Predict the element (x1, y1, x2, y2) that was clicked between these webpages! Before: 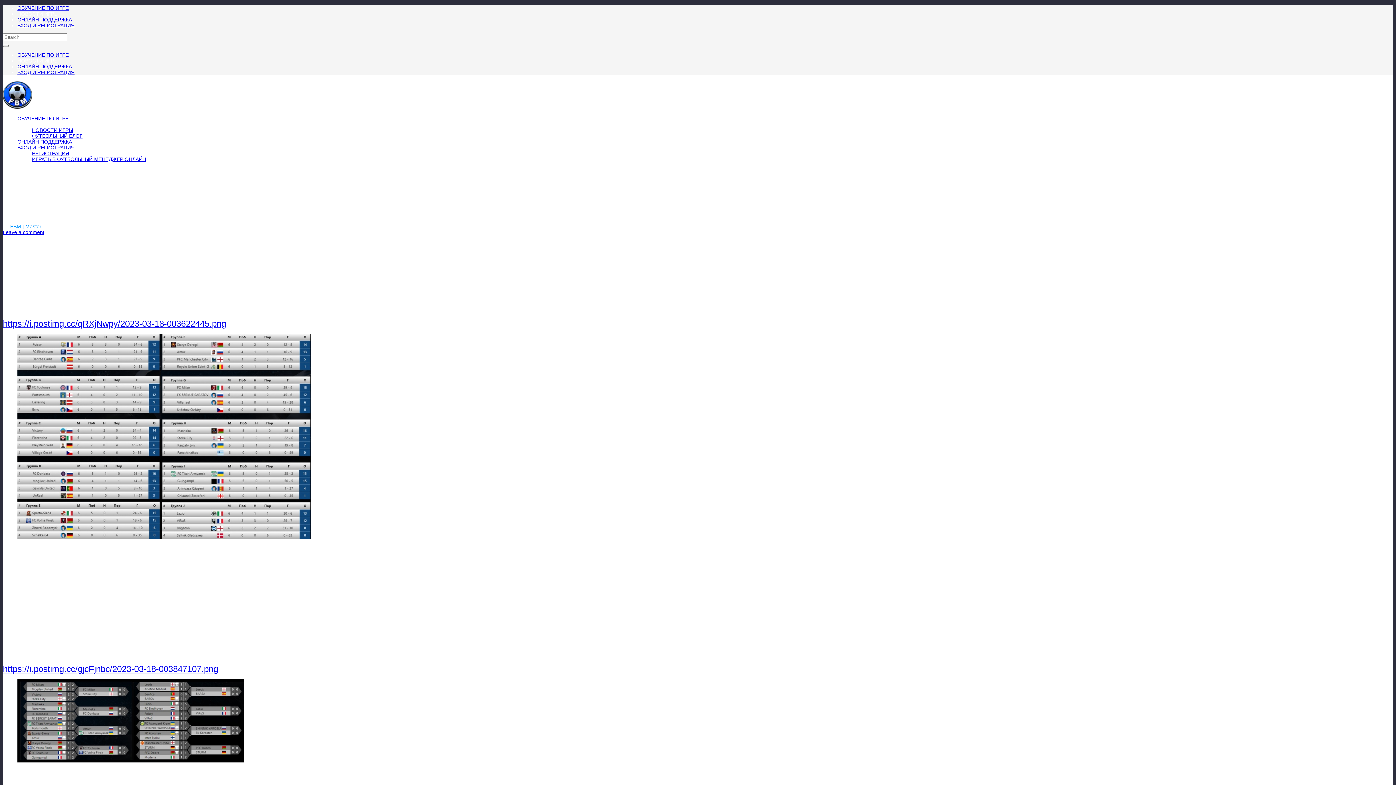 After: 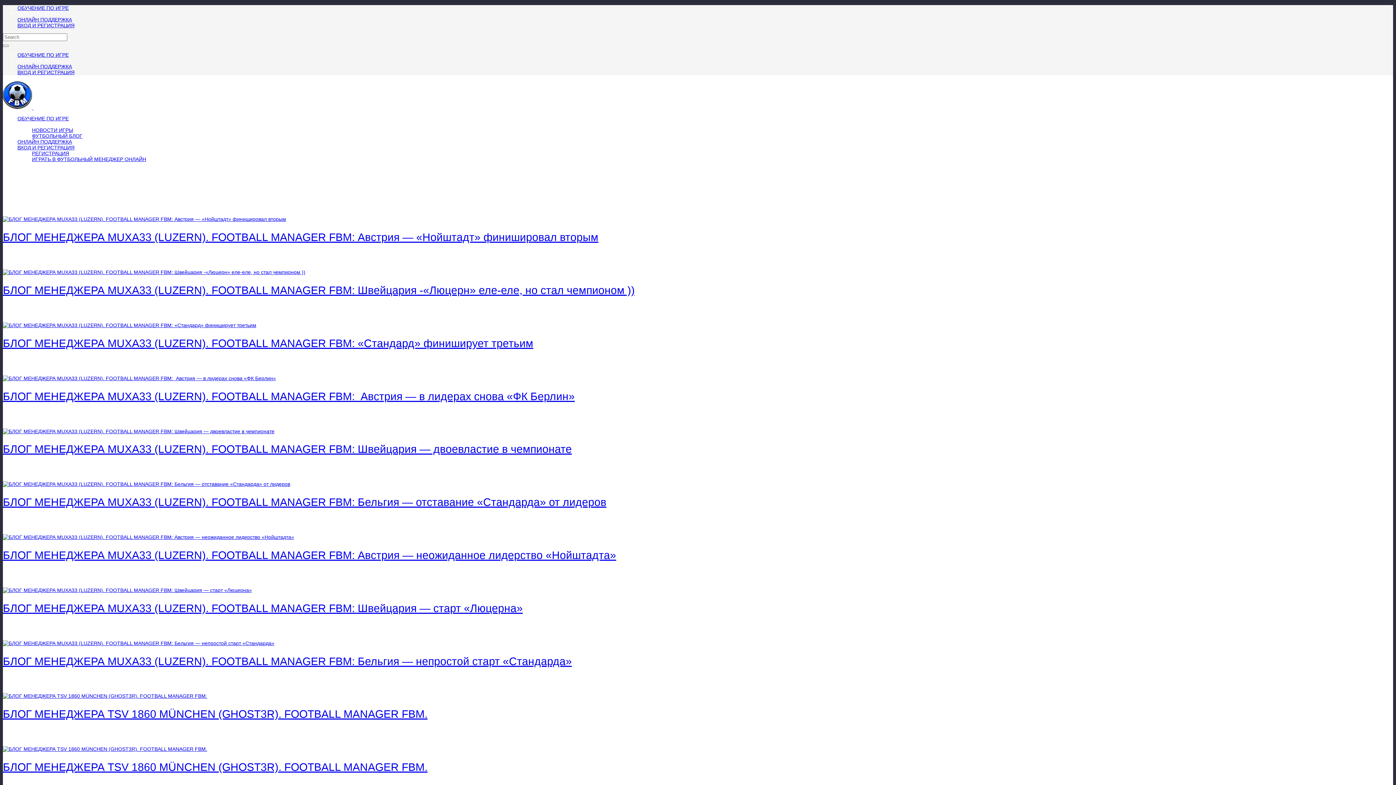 Action: bbox: (32, 133, 82, 138) label: ФУТБОЛЬНЫЙ БЛОГ